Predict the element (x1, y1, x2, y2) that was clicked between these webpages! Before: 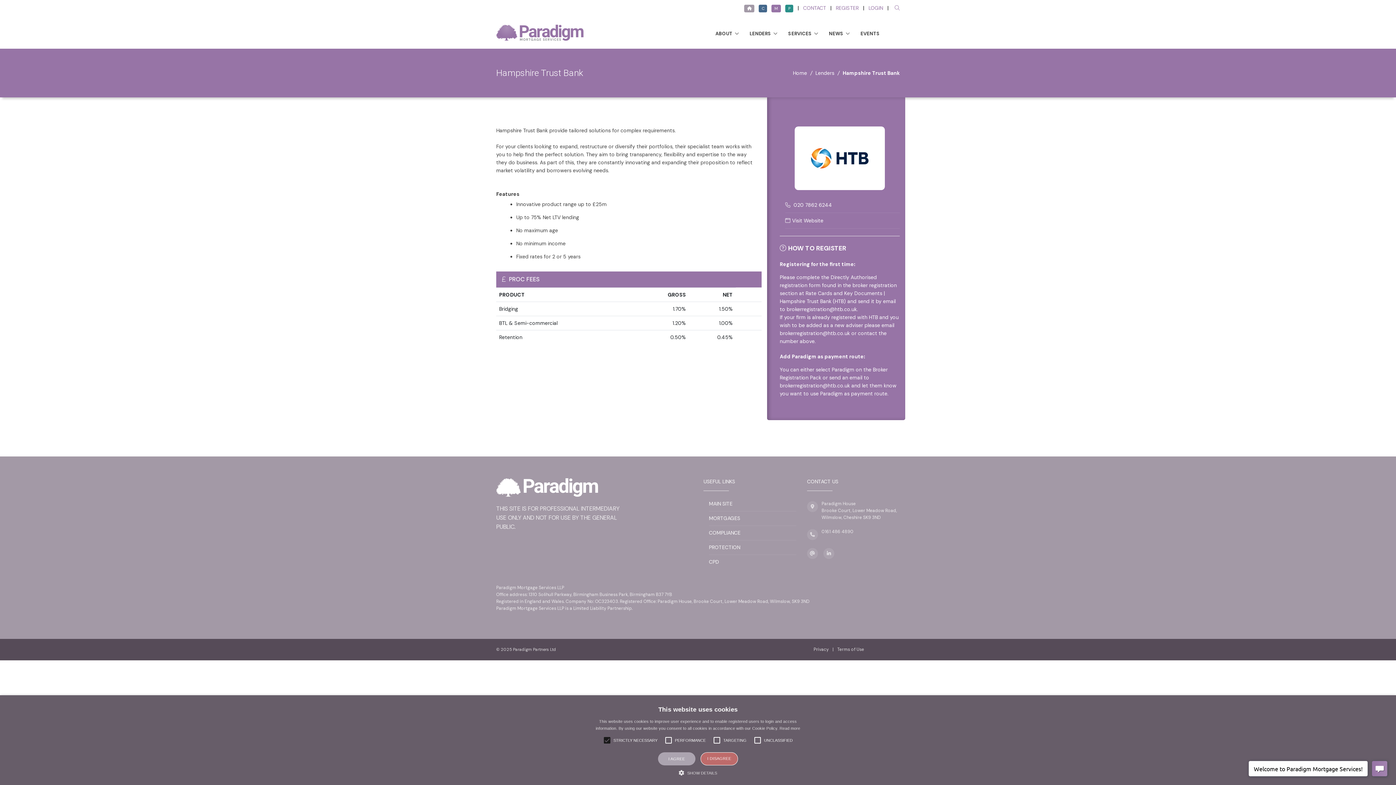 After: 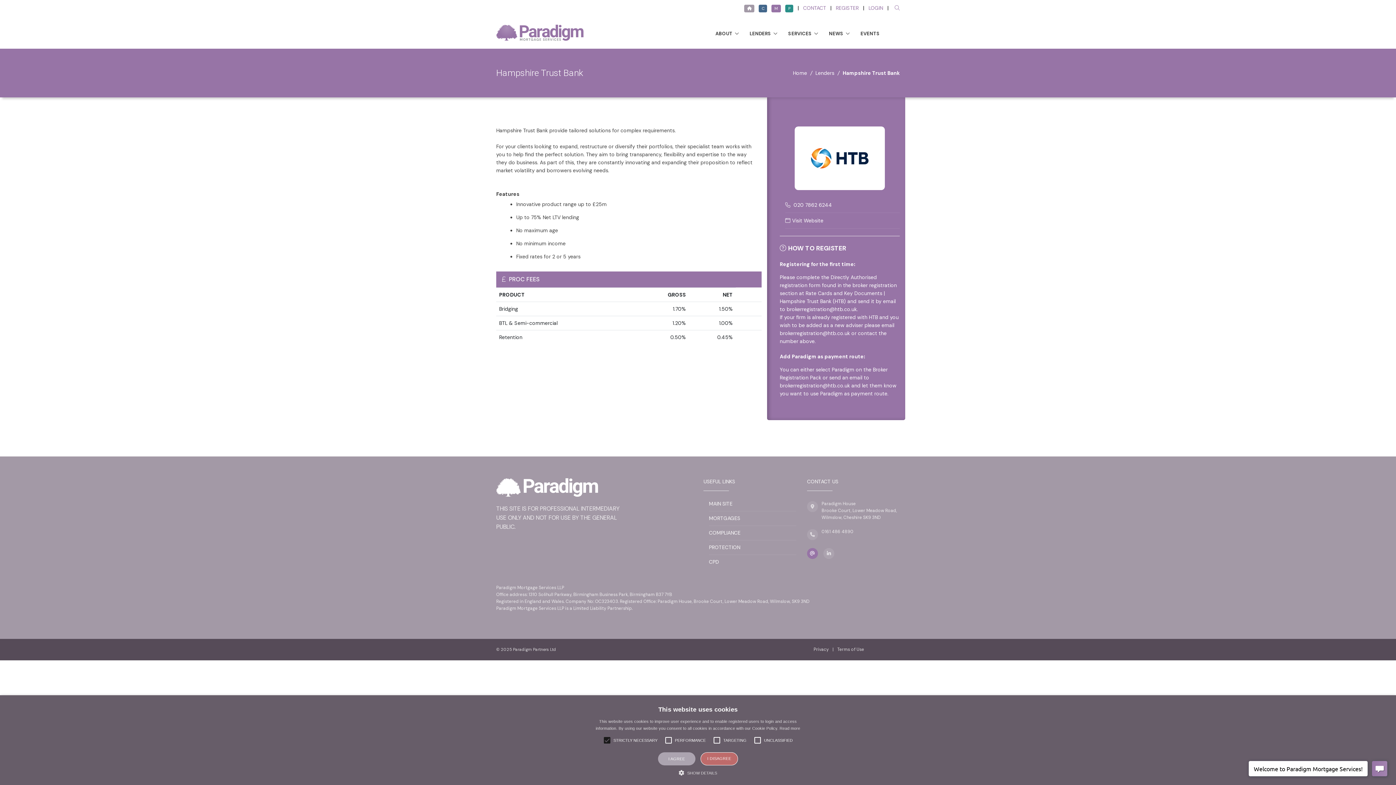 Action: bbox: (807, 548, 818, 559)